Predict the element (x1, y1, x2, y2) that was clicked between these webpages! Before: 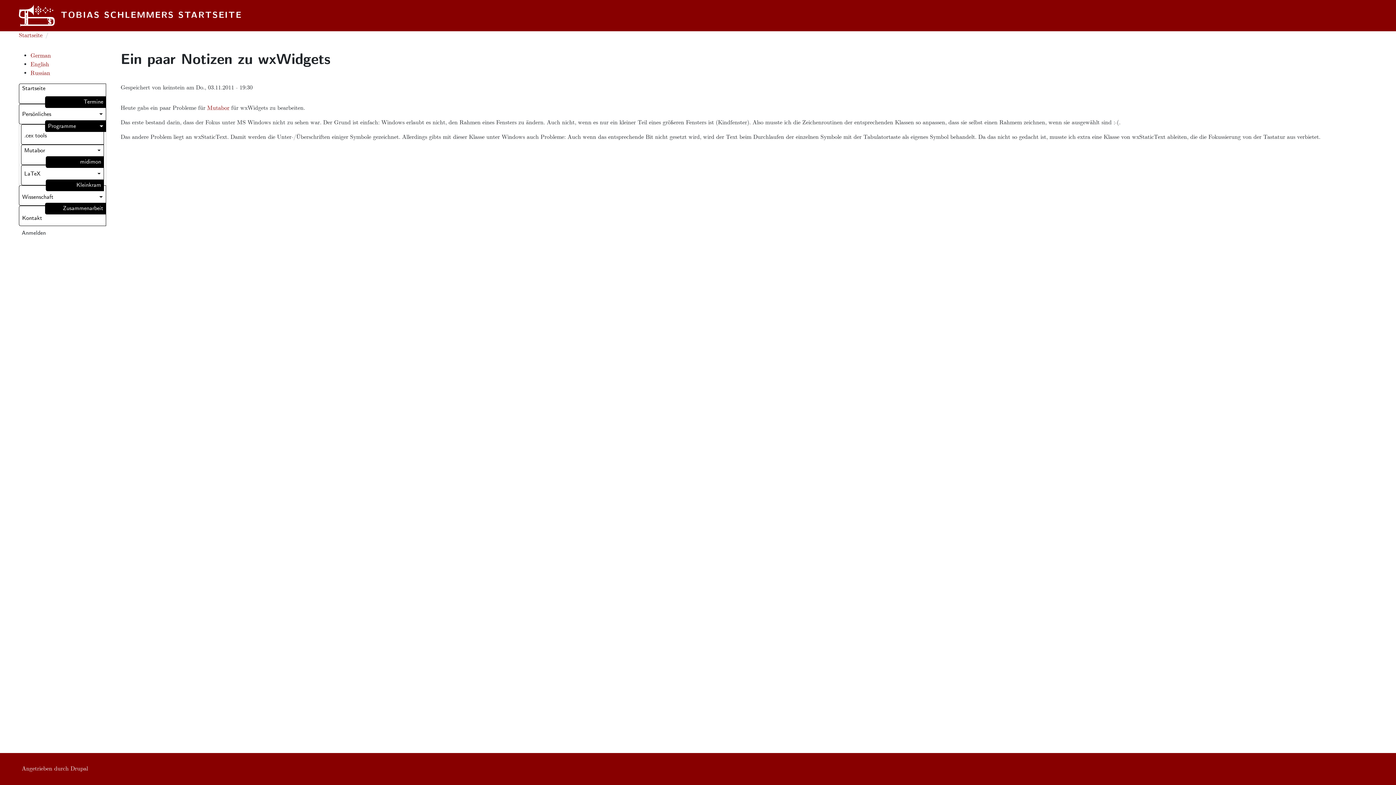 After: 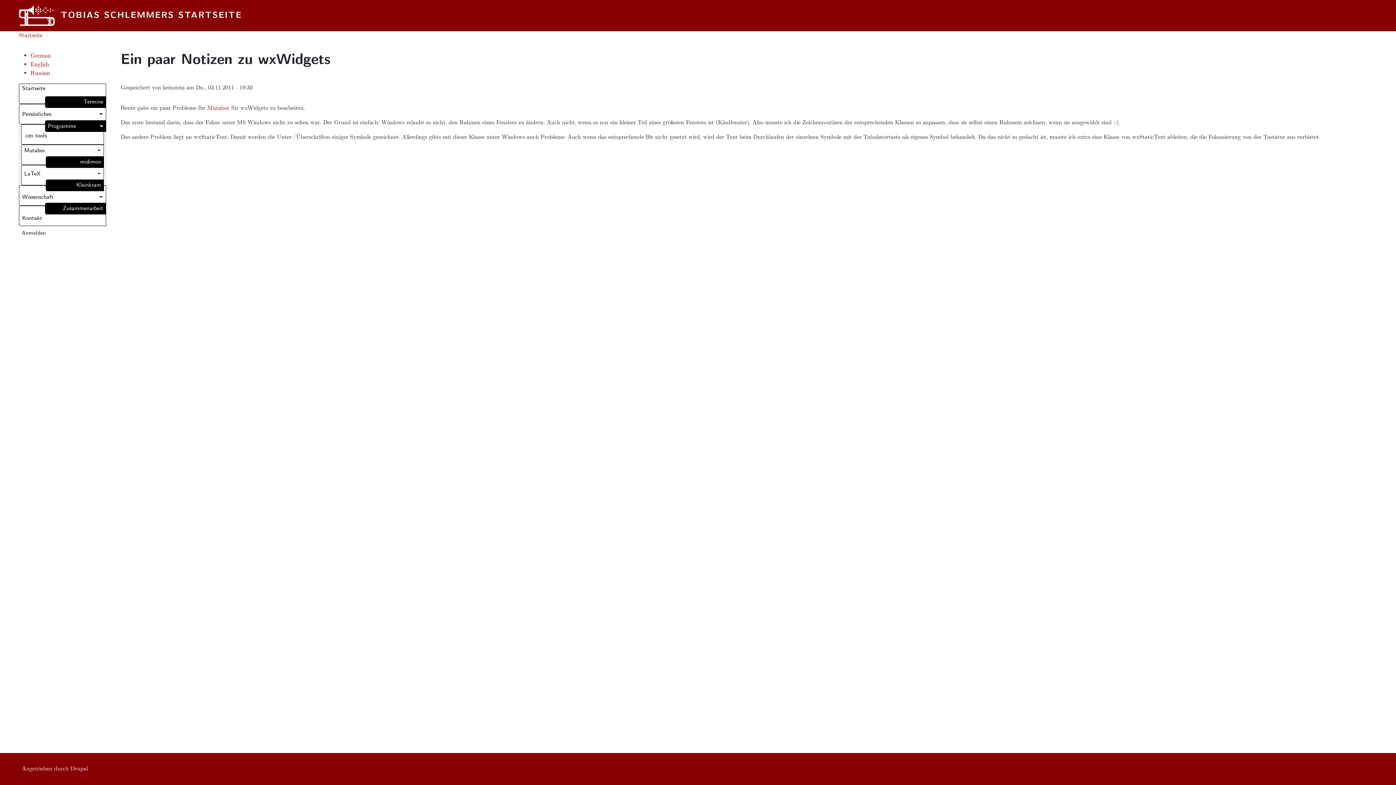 Action: label: German bbox: (30, 52, 50, 59)